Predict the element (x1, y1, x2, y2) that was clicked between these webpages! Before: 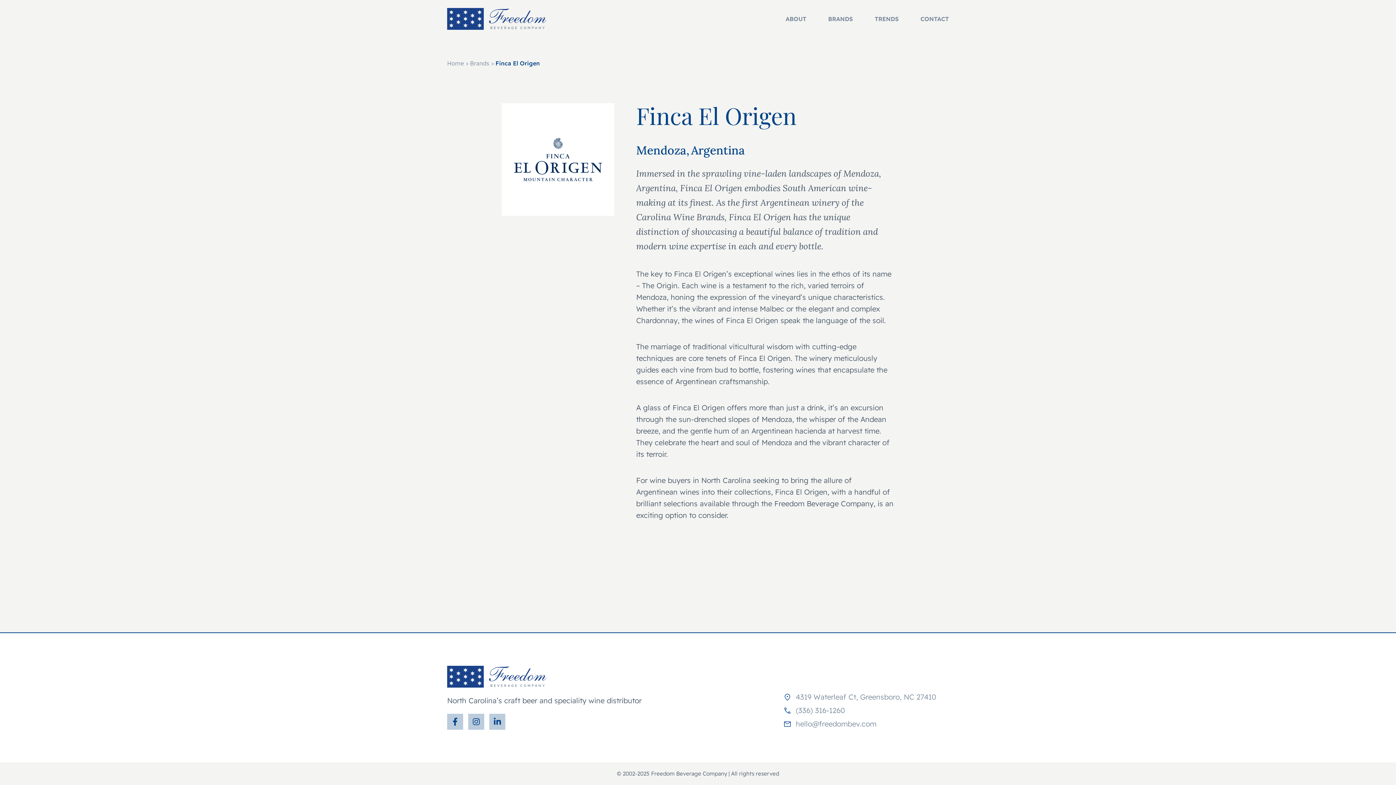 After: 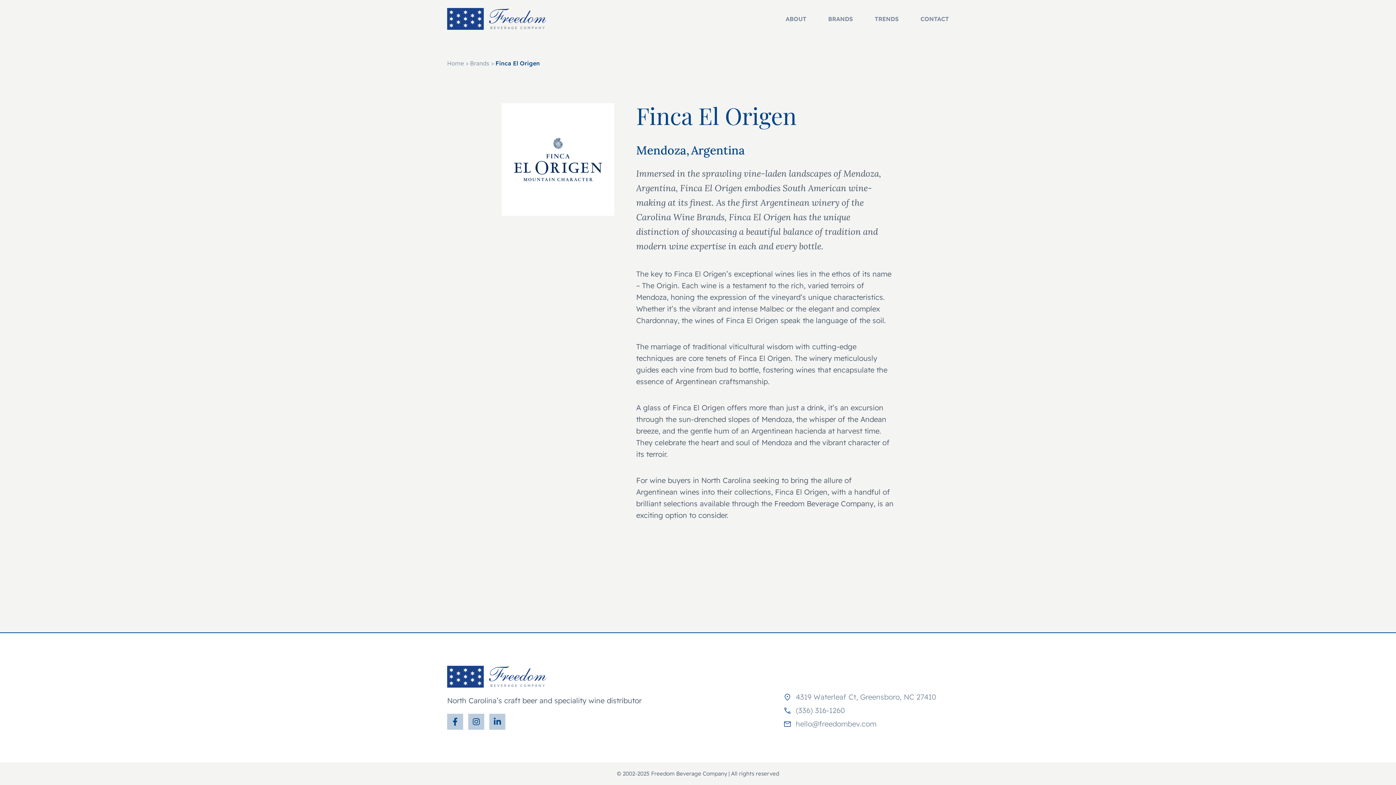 Action: label: hello@freedombev.com bbox: (783, 718, 876, 730)